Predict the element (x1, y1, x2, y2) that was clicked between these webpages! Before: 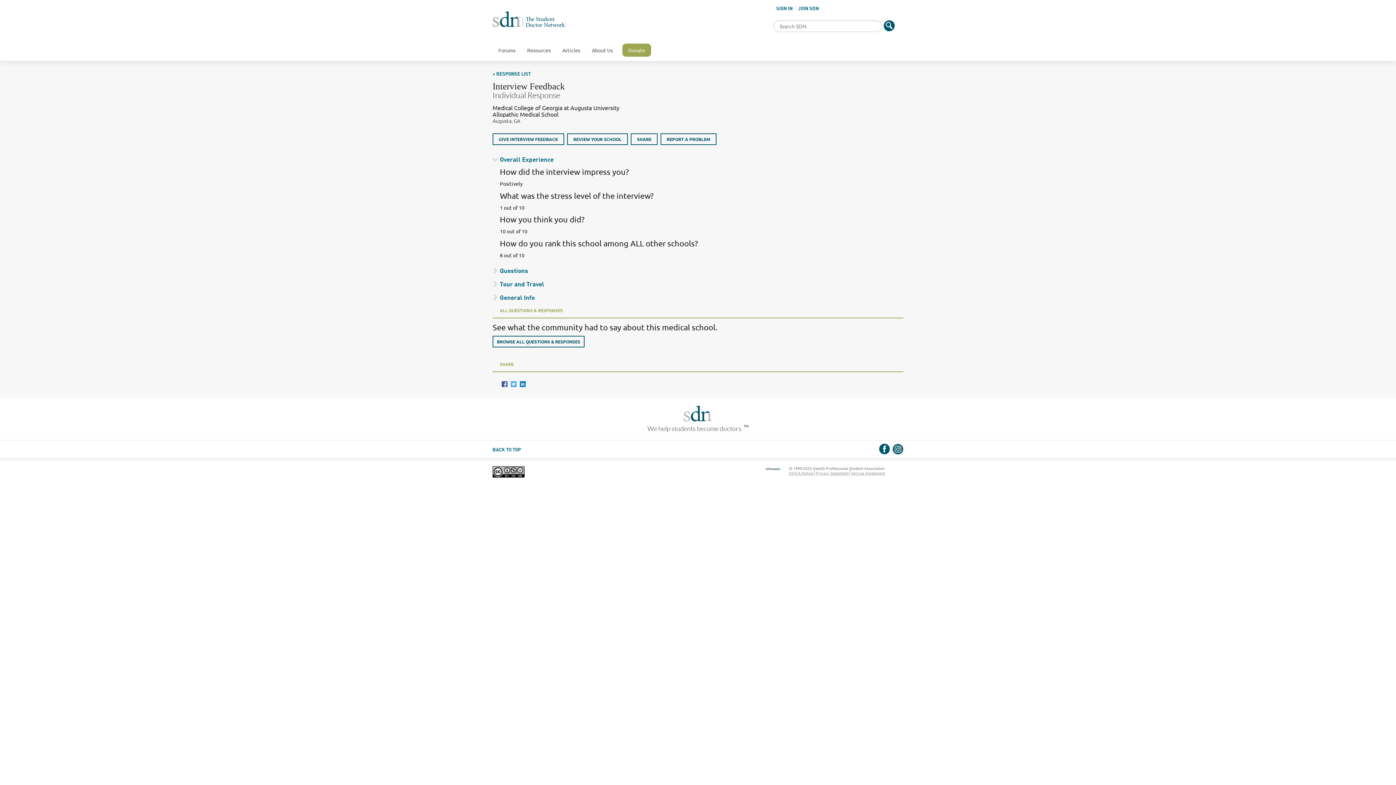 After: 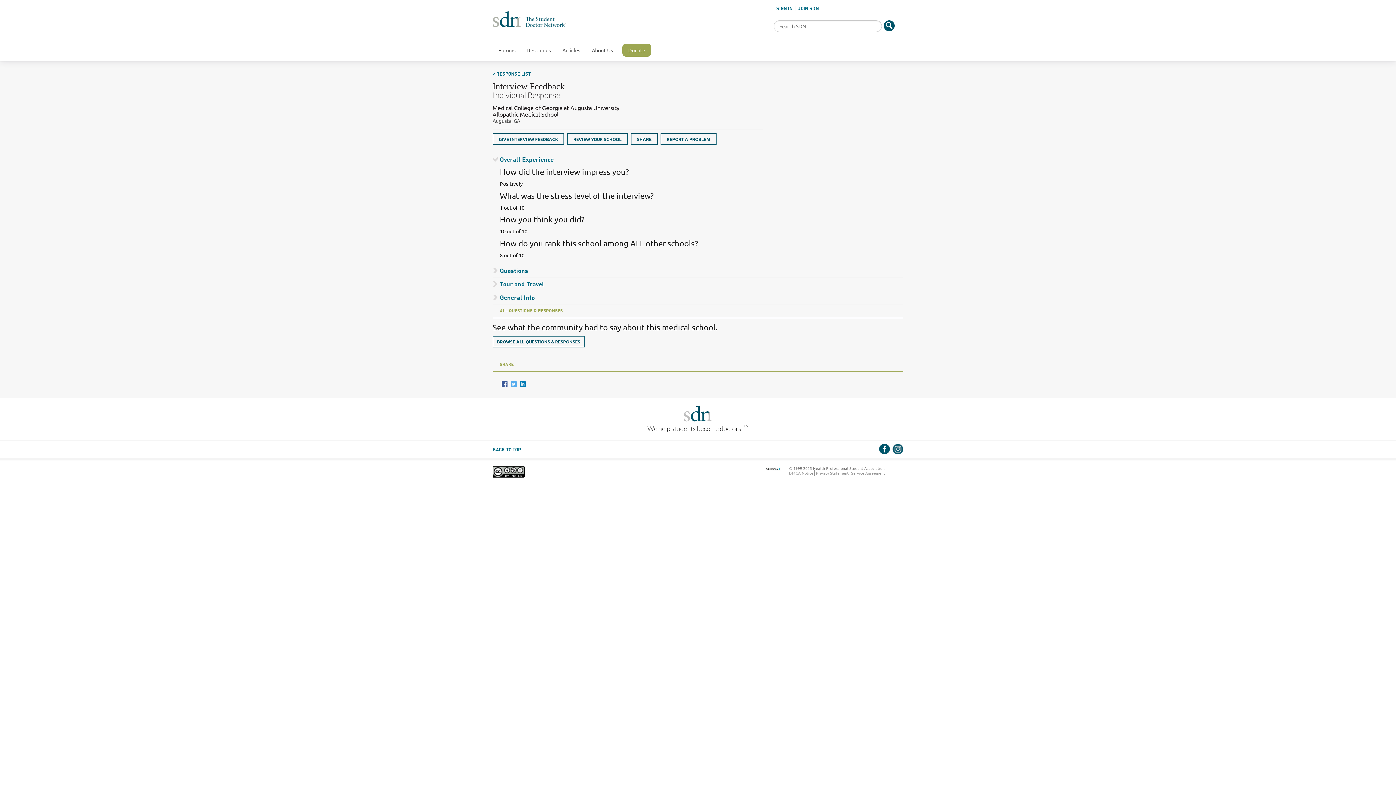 Action: bbox: (765, 465, 781, 471)